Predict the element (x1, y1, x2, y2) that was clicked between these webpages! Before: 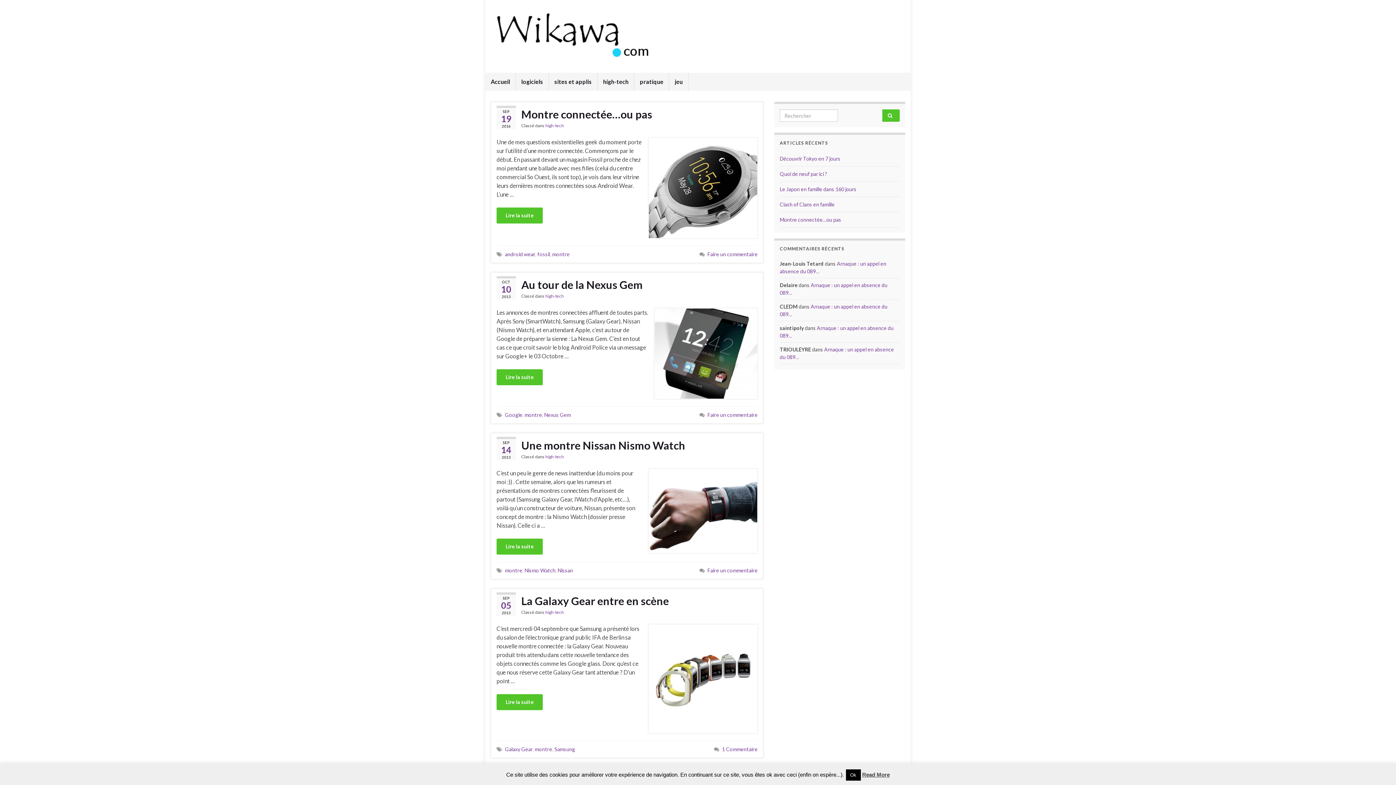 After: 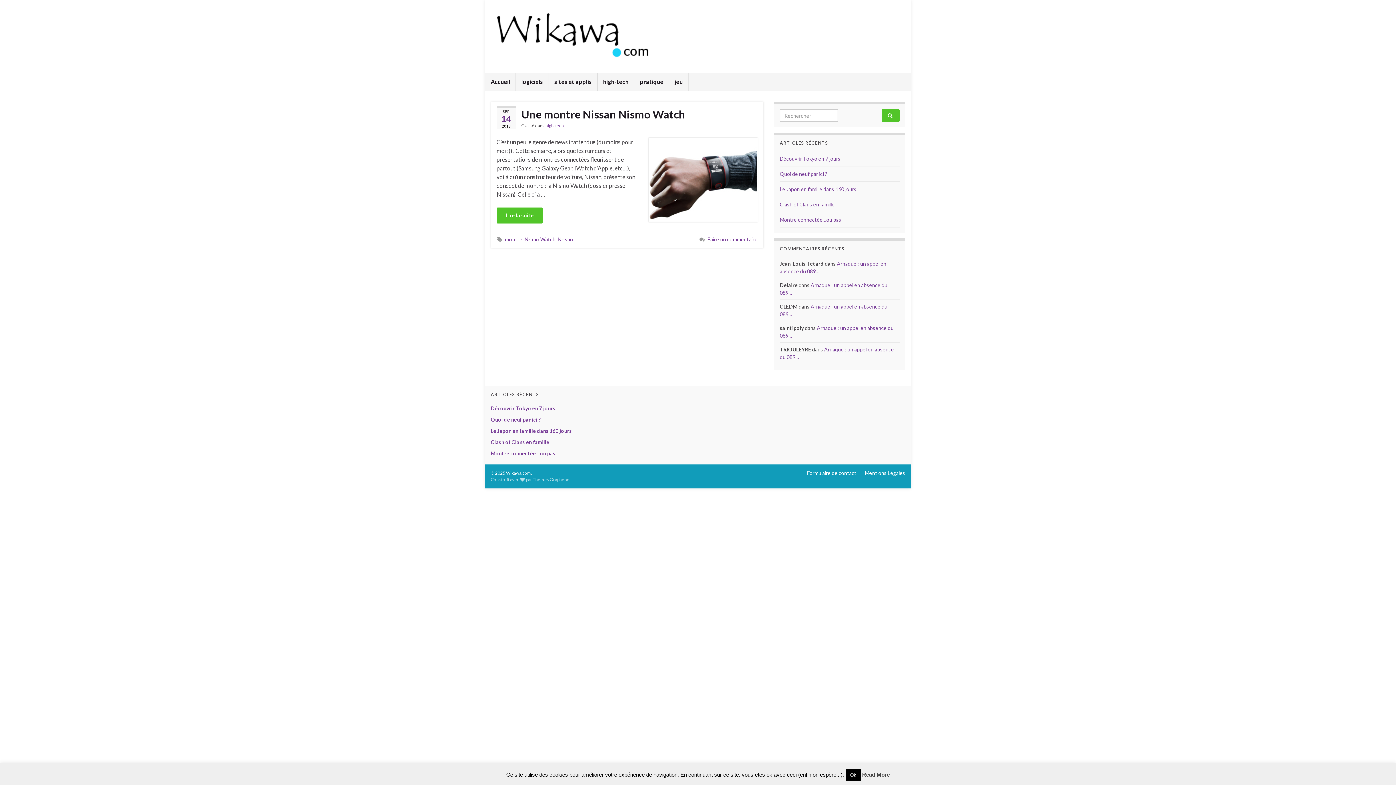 Action: label: Nissan bbox: (557, 567, 573, 573)